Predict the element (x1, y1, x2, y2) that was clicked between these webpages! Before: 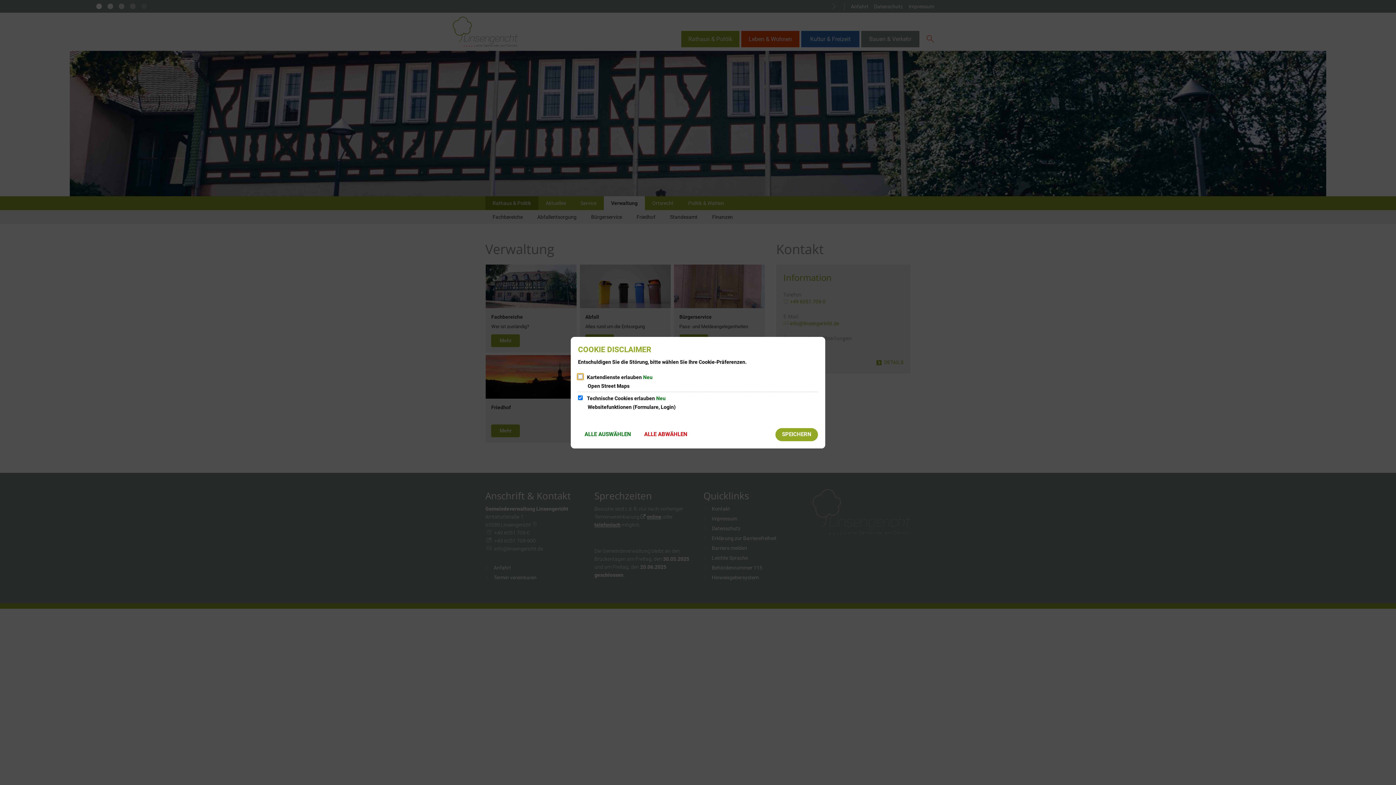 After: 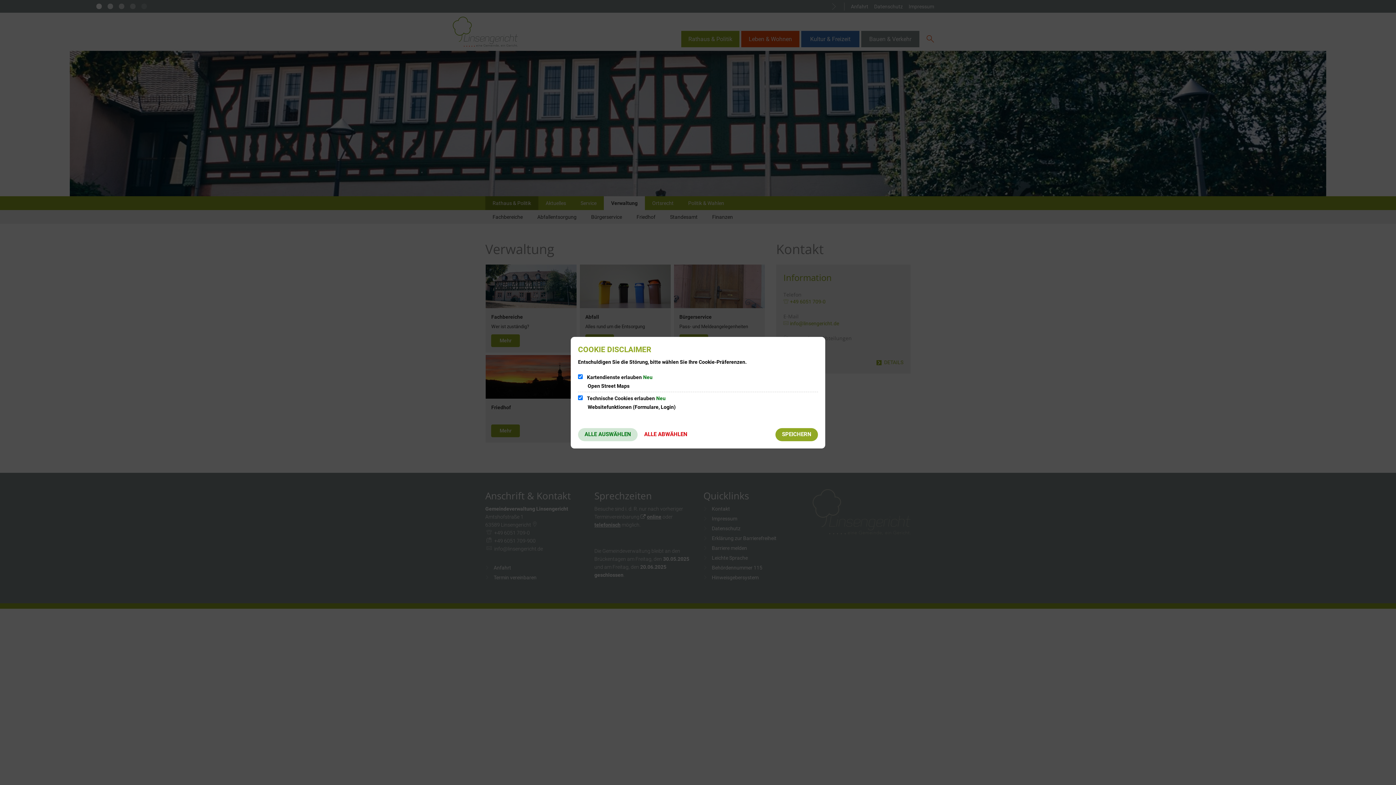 Action: bbox: (578, 428, 637, 441) label: ALLE AUSWÄHLEN